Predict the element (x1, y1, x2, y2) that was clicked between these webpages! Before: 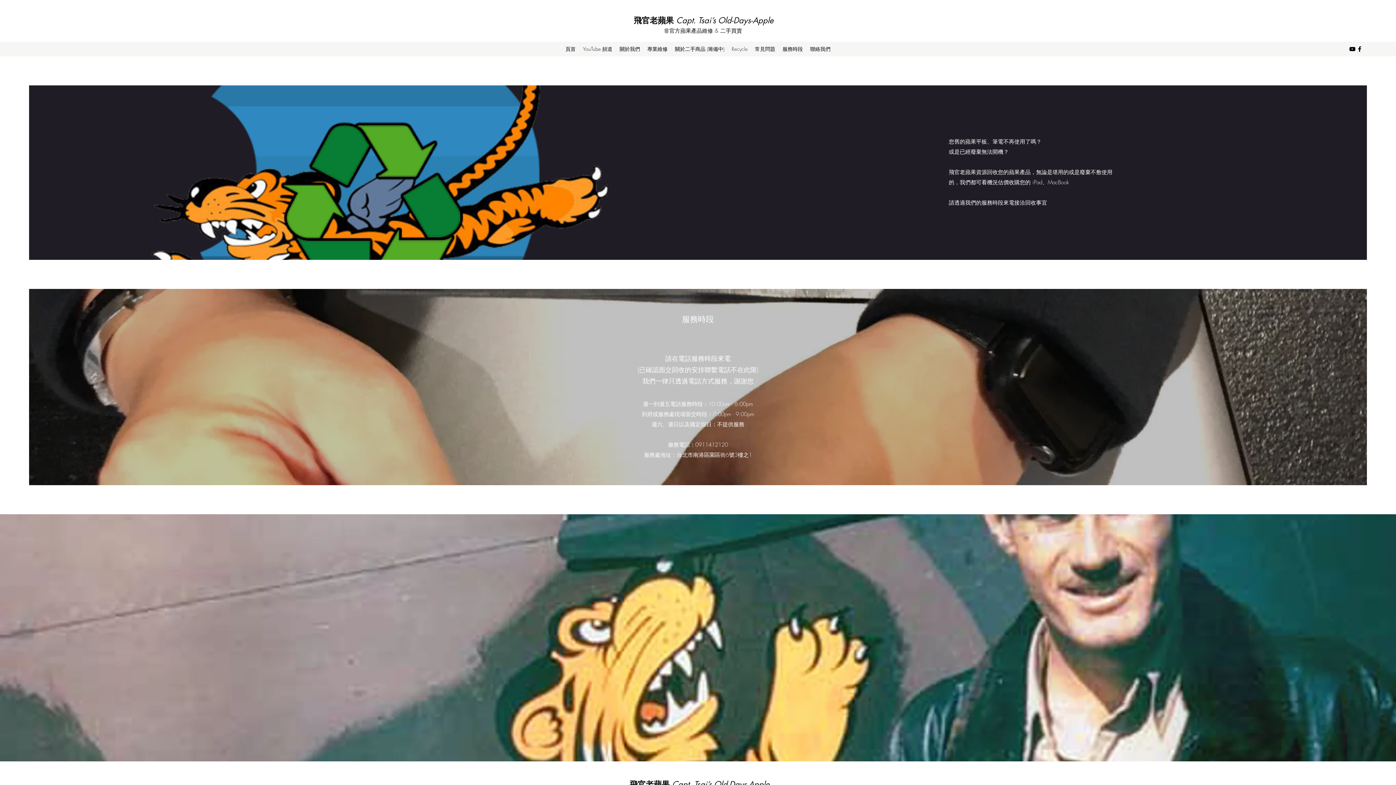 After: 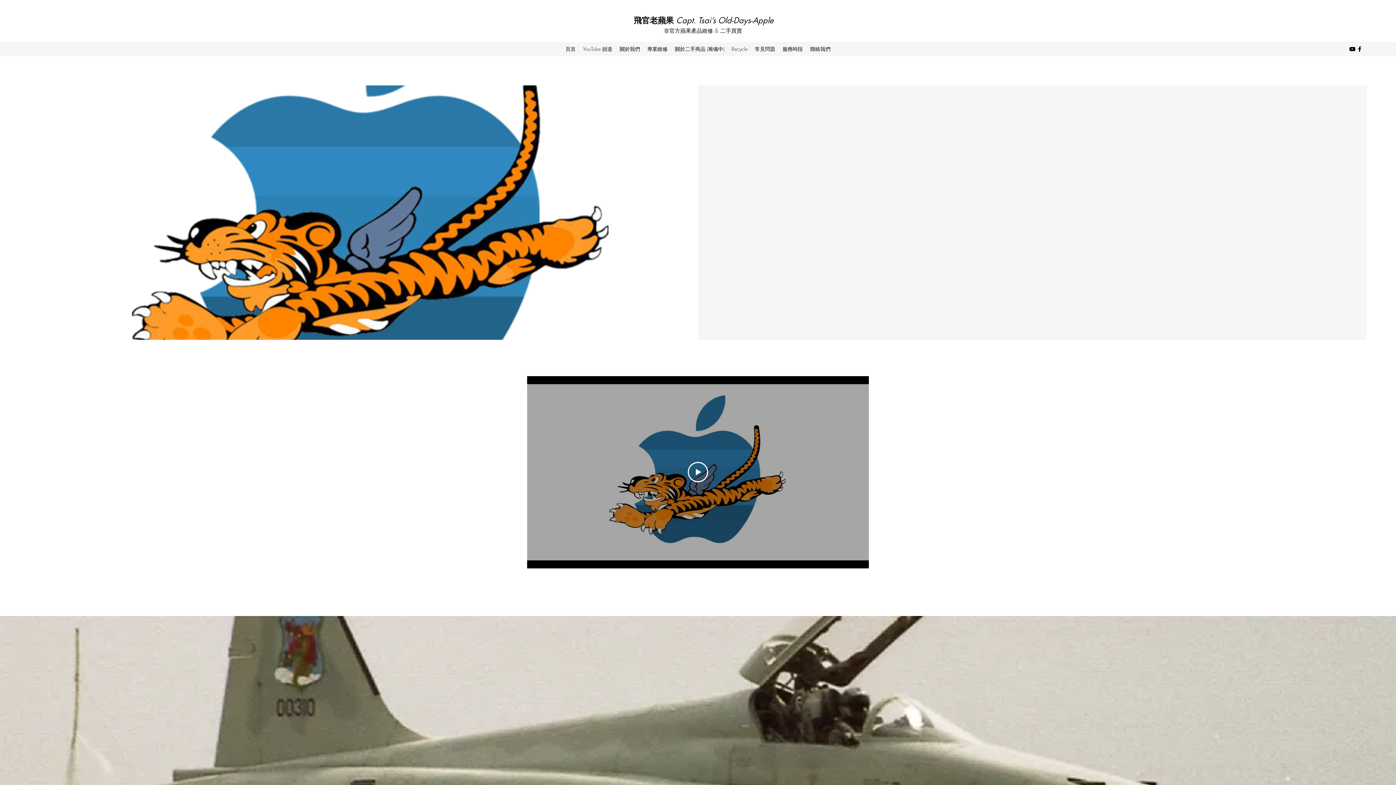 Action: label: 聯絡我們 bbox: (806, 43, 834, 54)